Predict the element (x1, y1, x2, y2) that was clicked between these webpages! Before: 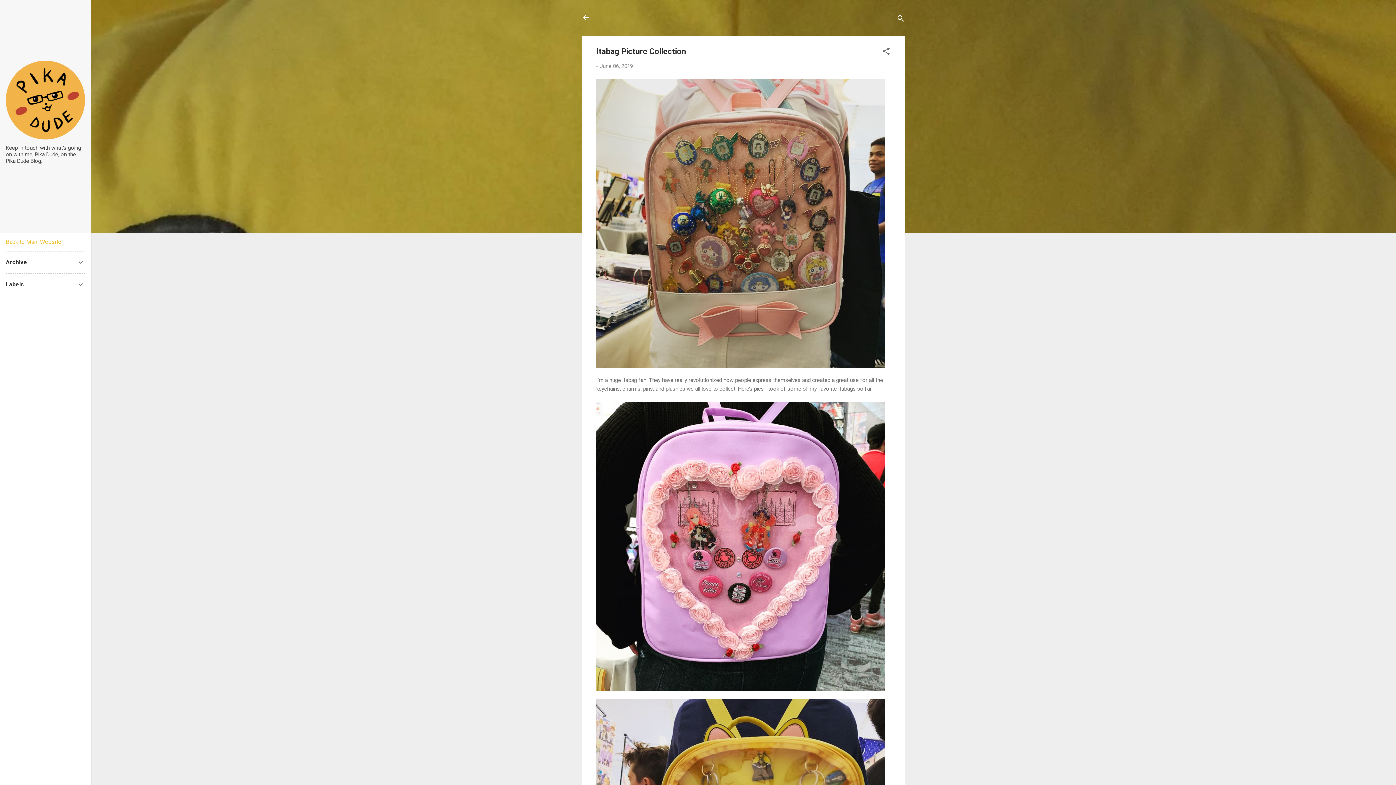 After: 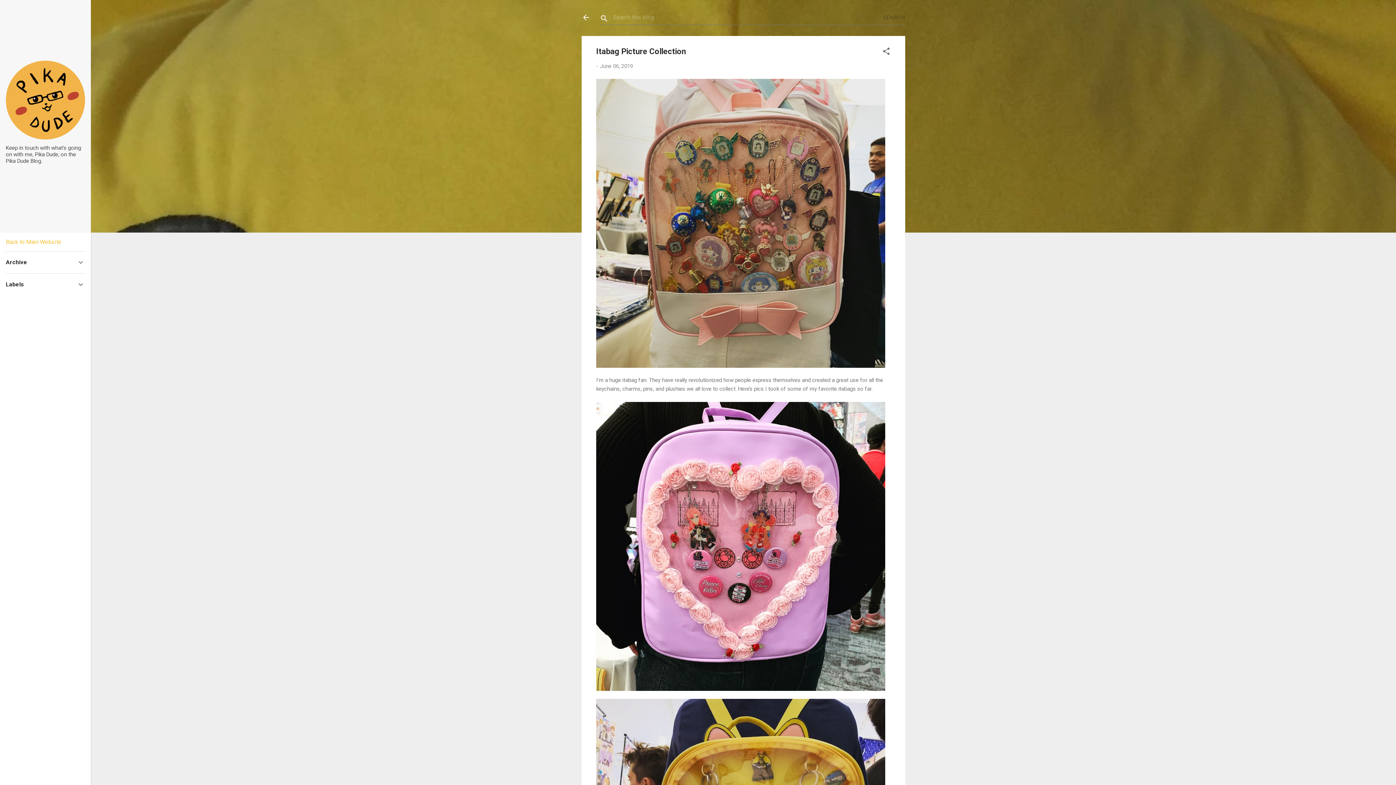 Action: label: Search bbox: (896, 8, 905, 30)